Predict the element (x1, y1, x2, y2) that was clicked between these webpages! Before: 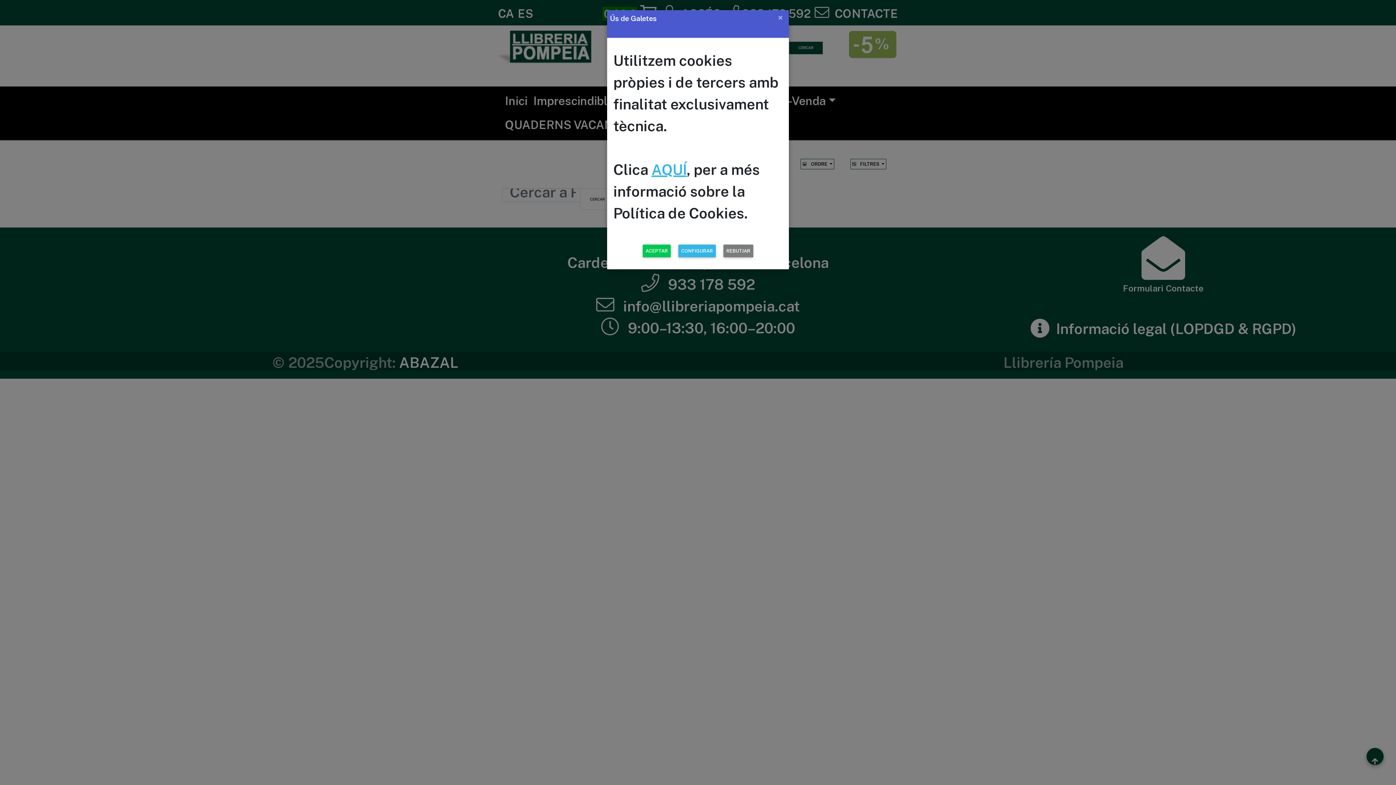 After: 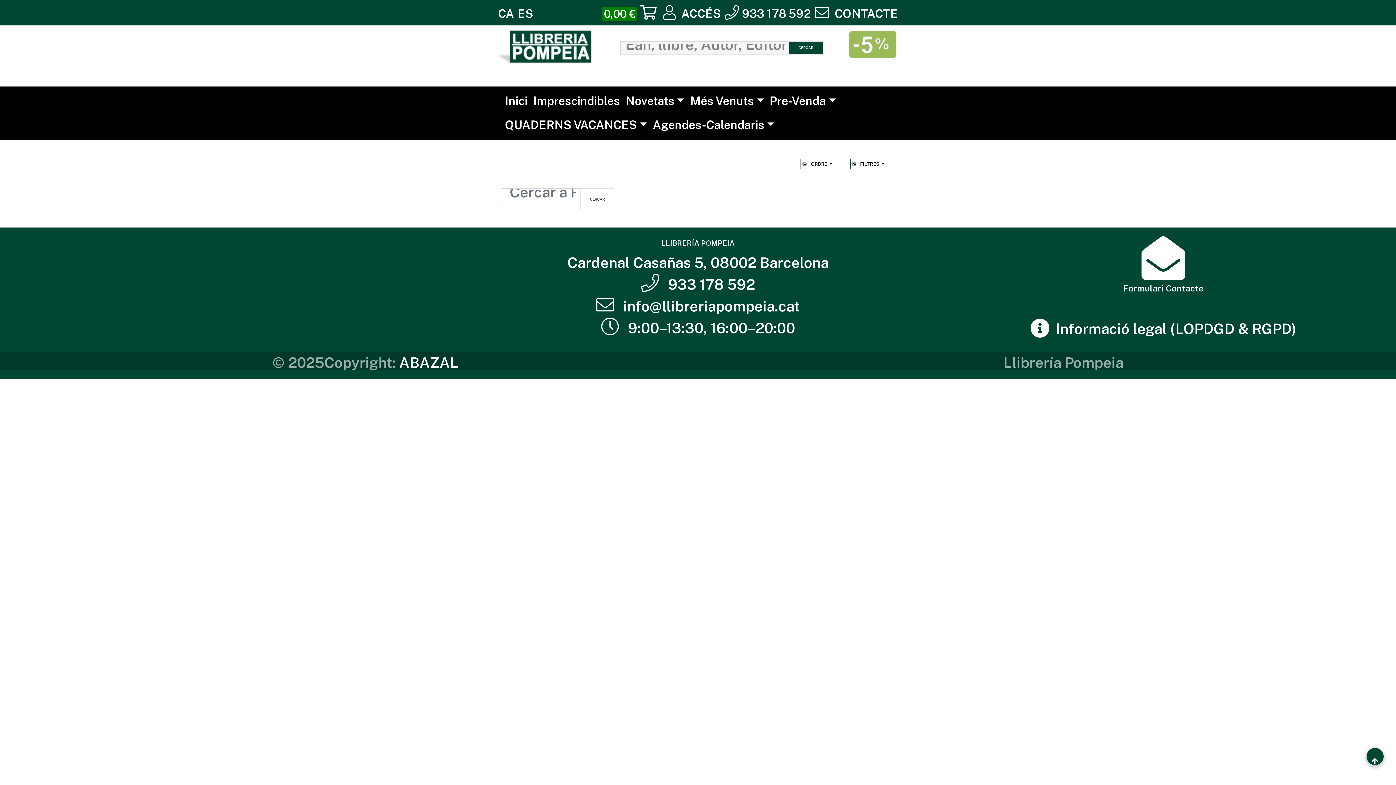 Action: bbox: (642, 244, 670, 257) label: ACEPTAR